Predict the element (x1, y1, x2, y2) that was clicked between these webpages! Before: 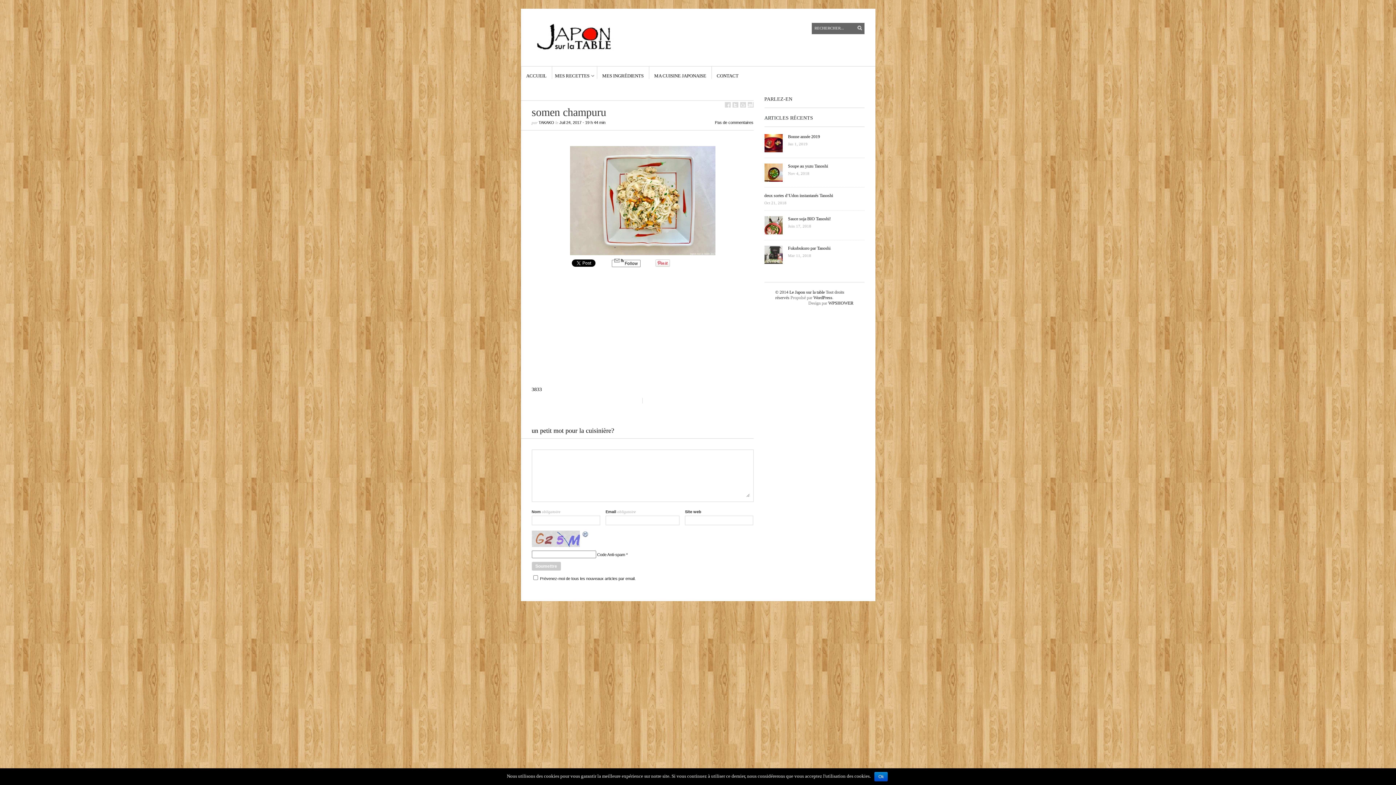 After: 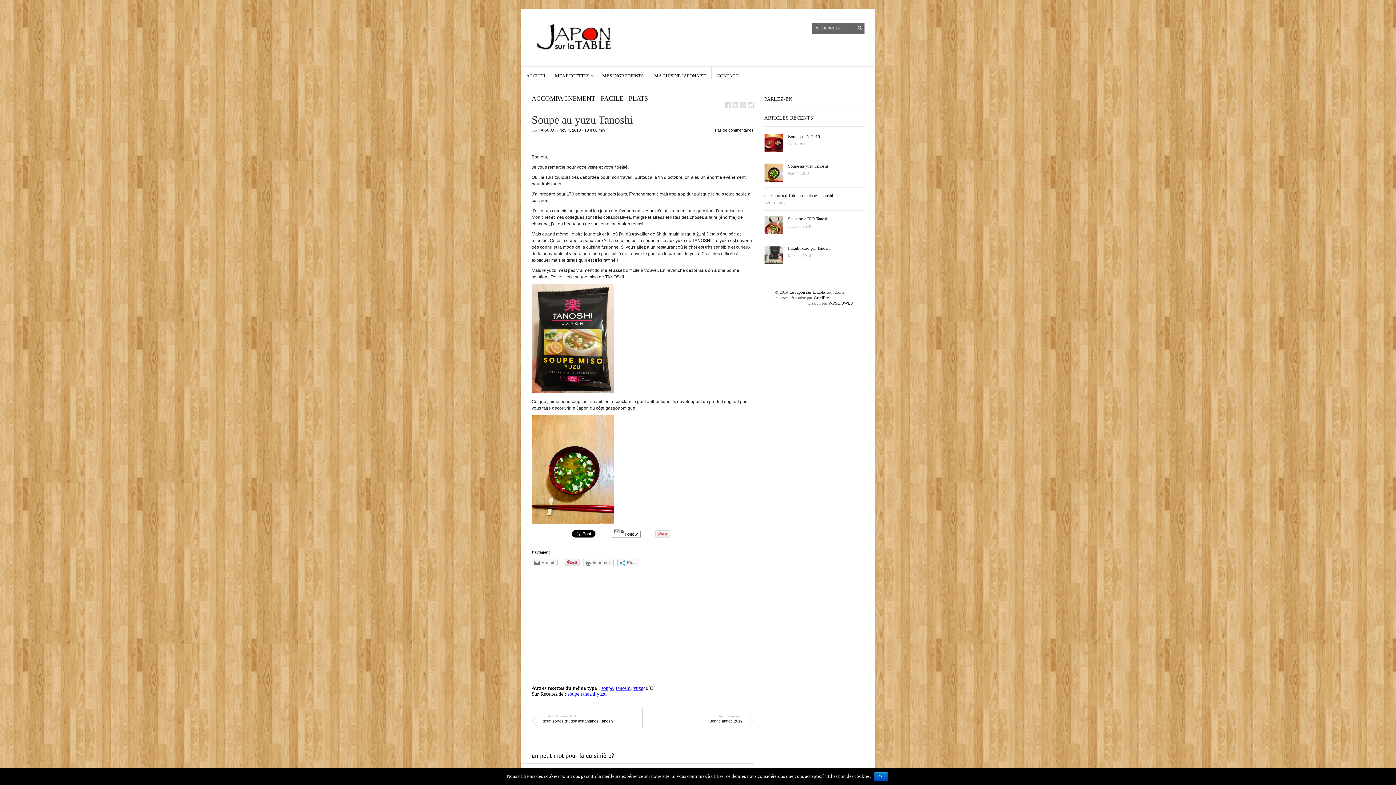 Action: bbox: (764, 163, 864, 187) label: Soupe au yuzu Tanoshi
Nov 4, 2018